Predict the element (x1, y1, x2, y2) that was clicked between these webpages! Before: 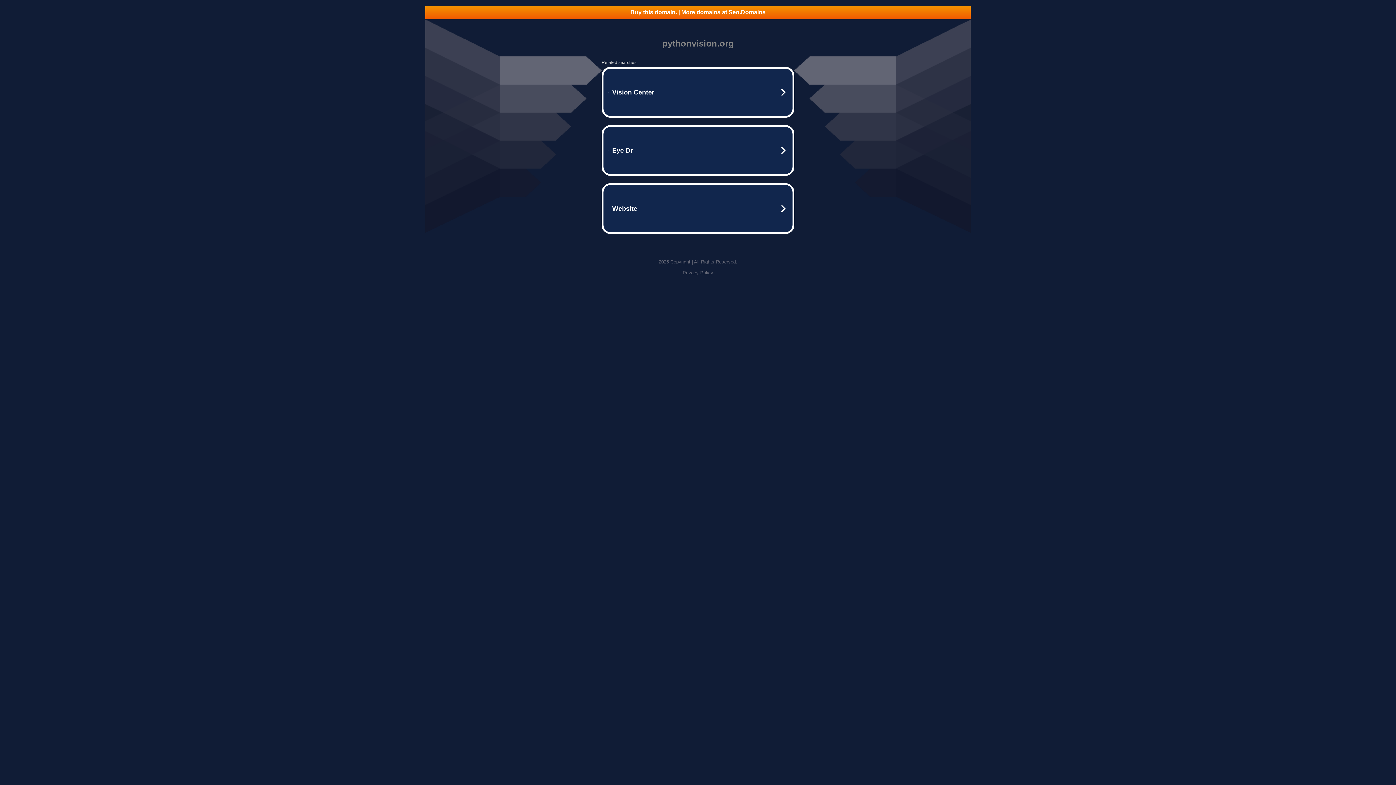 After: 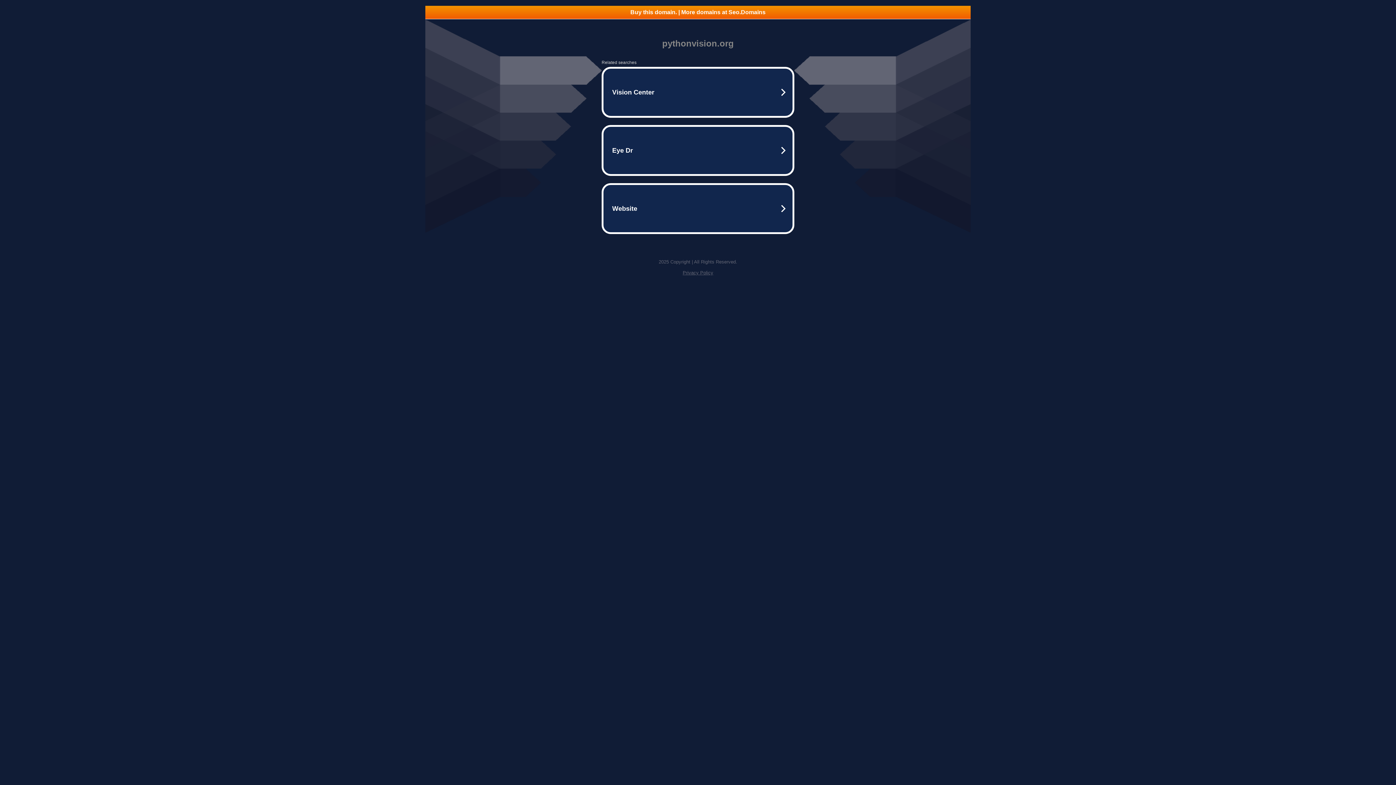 Action: label: Privacy Policy bbox: (682, 270, 713, 275)